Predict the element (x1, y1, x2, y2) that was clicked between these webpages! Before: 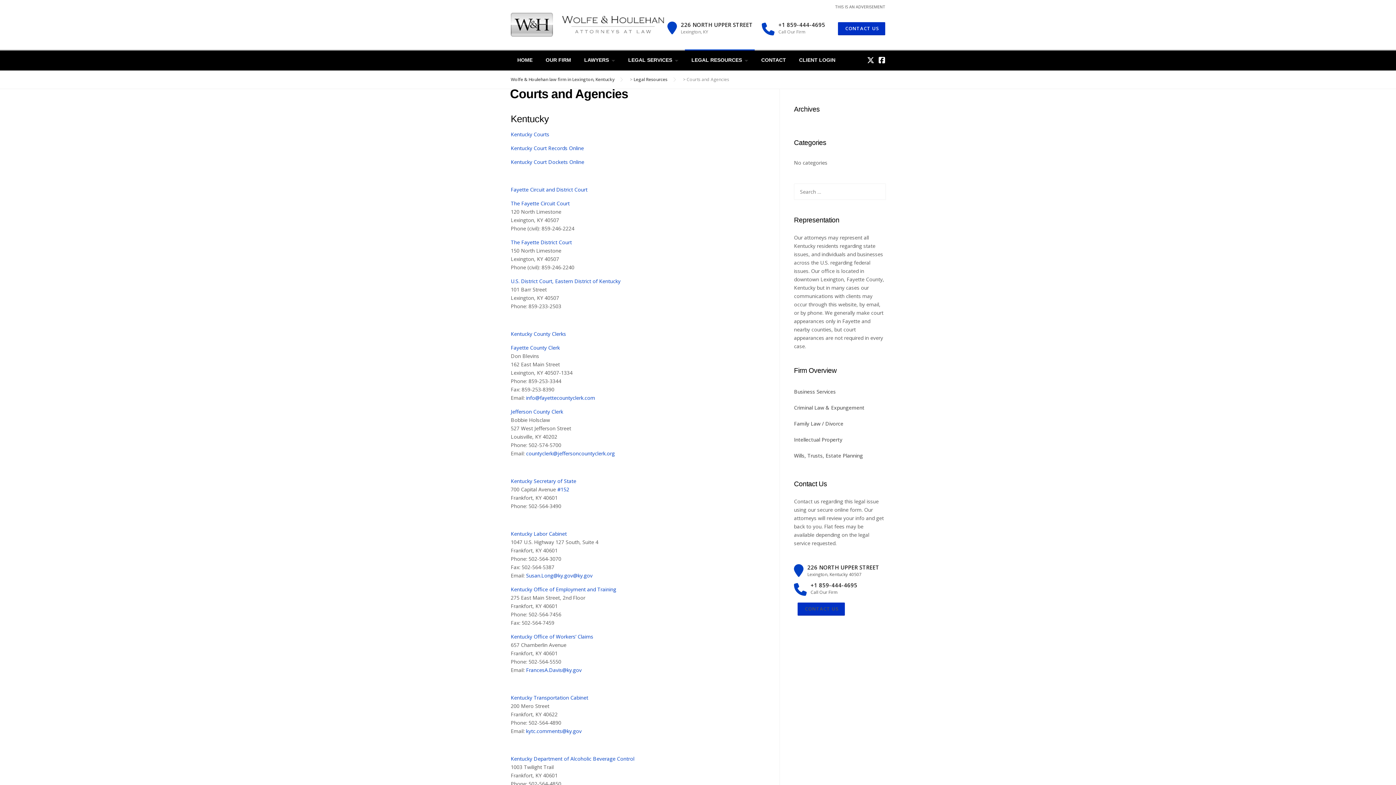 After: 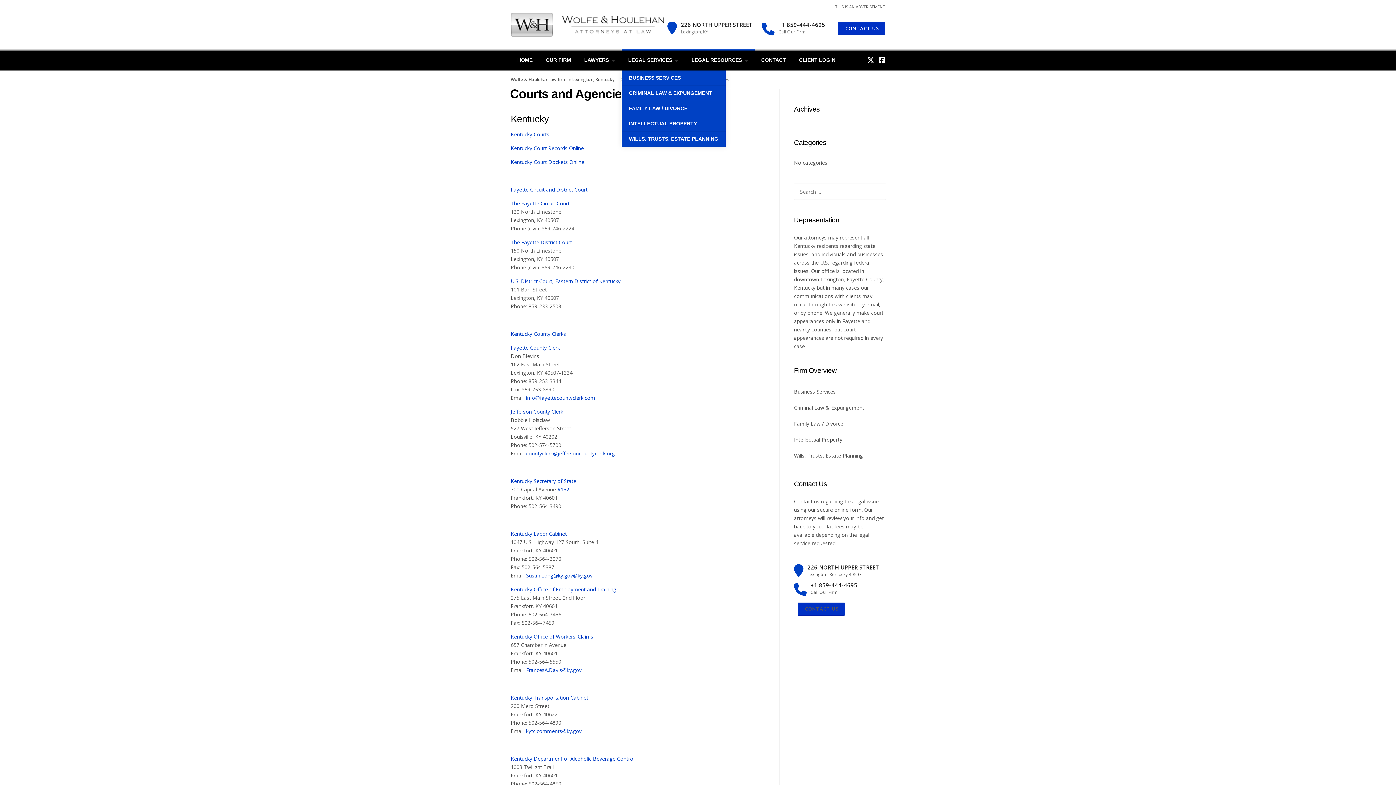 Action: label: LEGAL SERVICES bbox: (621, 50, 685, 70)